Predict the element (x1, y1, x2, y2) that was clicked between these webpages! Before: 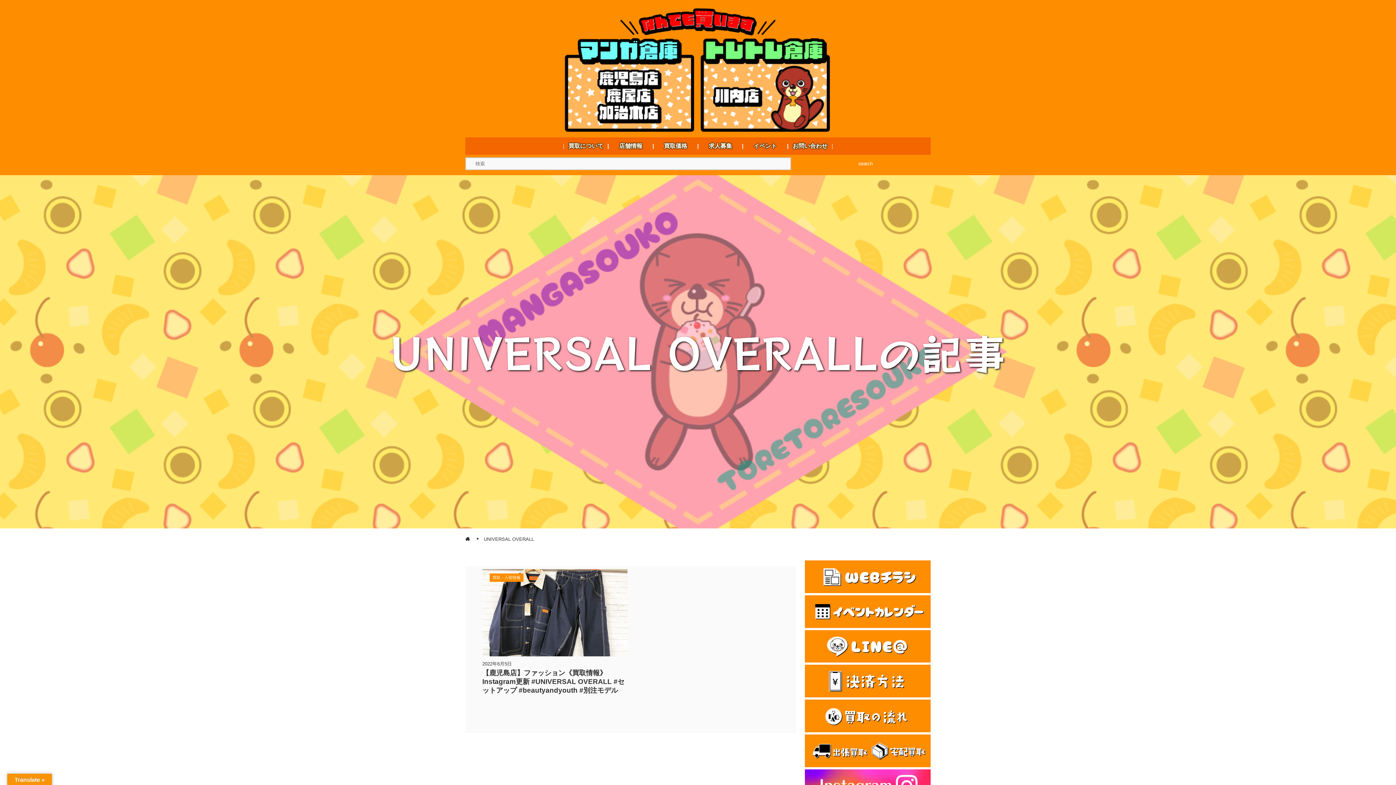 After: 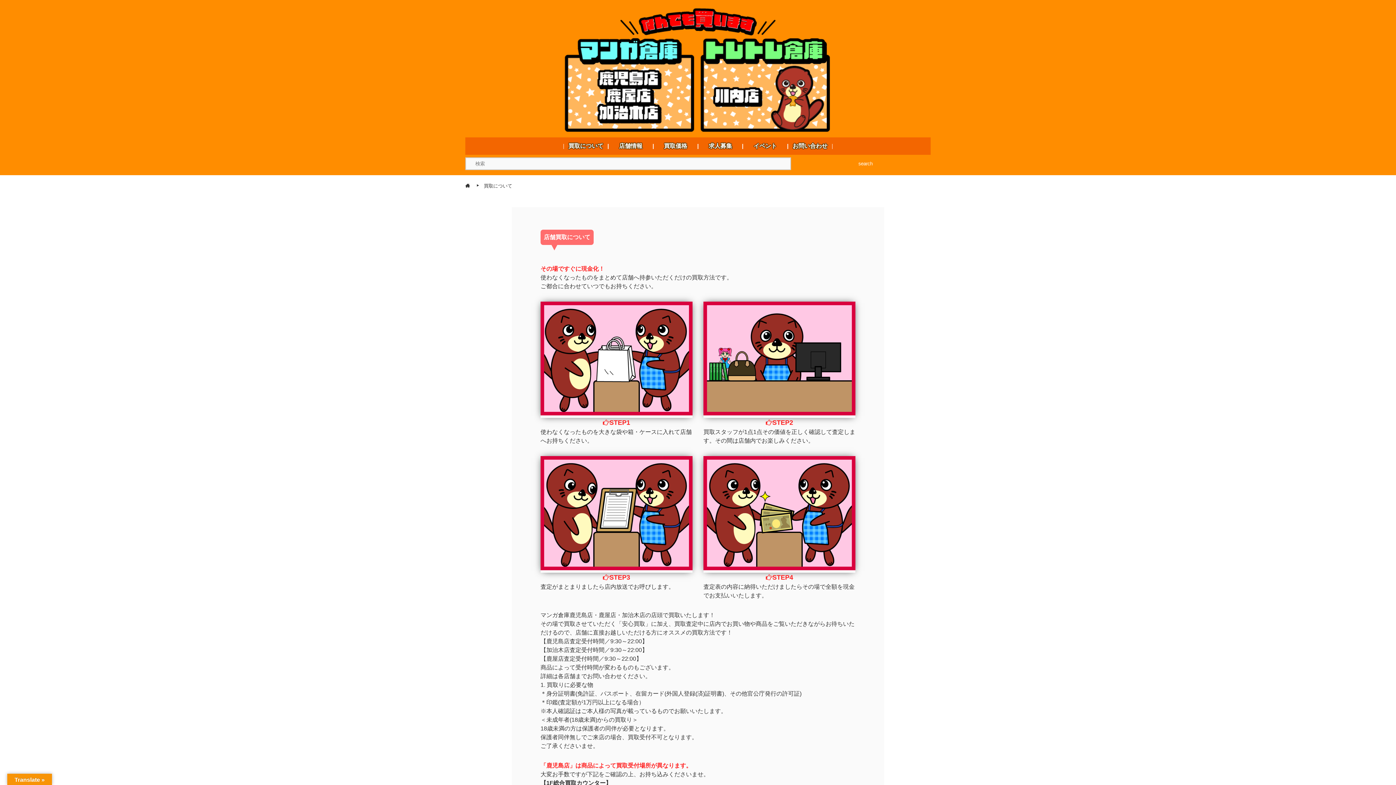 Action: bbox: (563, 137, 608, 154) label: 買取について